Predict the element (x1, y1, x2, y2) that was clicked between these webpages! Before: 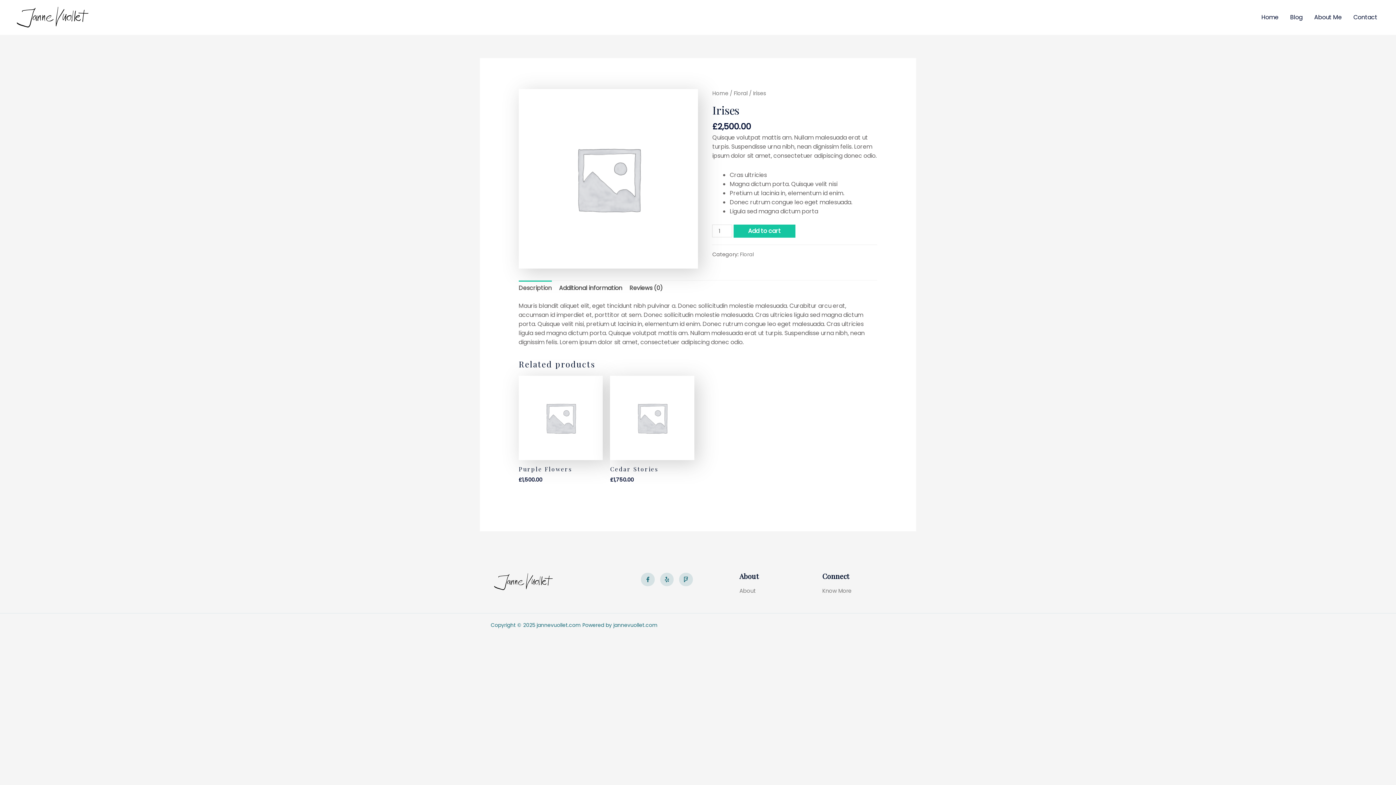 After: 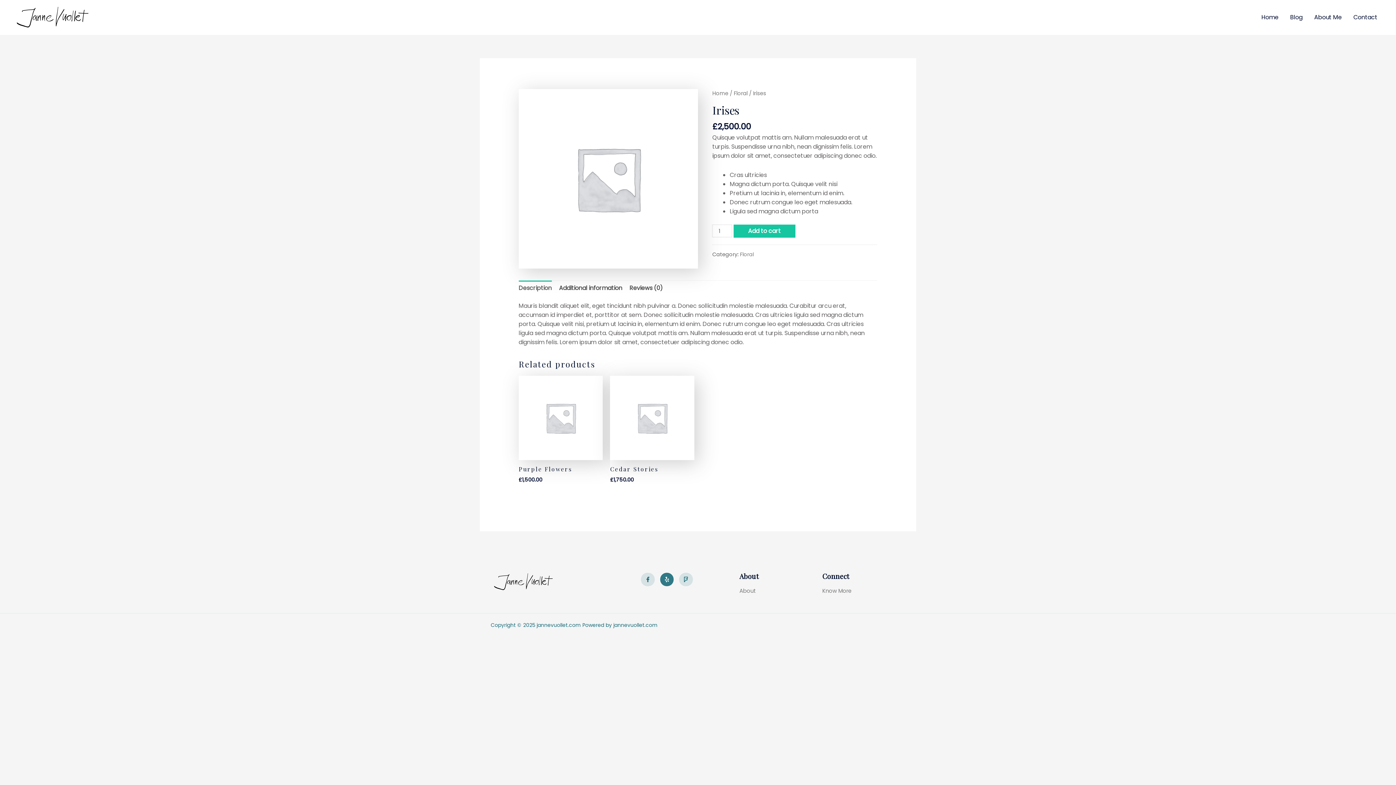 Action: label: Yelp bbox: (660, 572, 673, 586)